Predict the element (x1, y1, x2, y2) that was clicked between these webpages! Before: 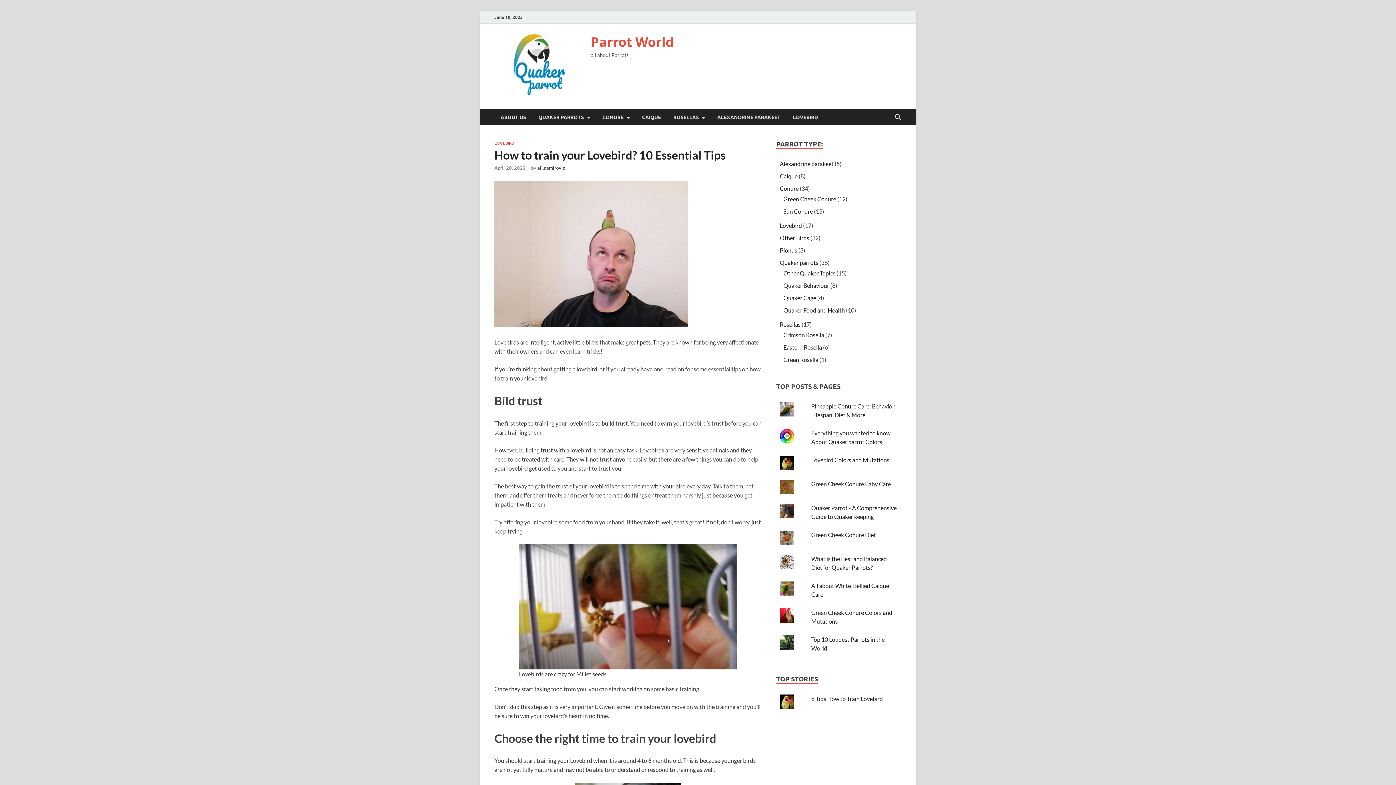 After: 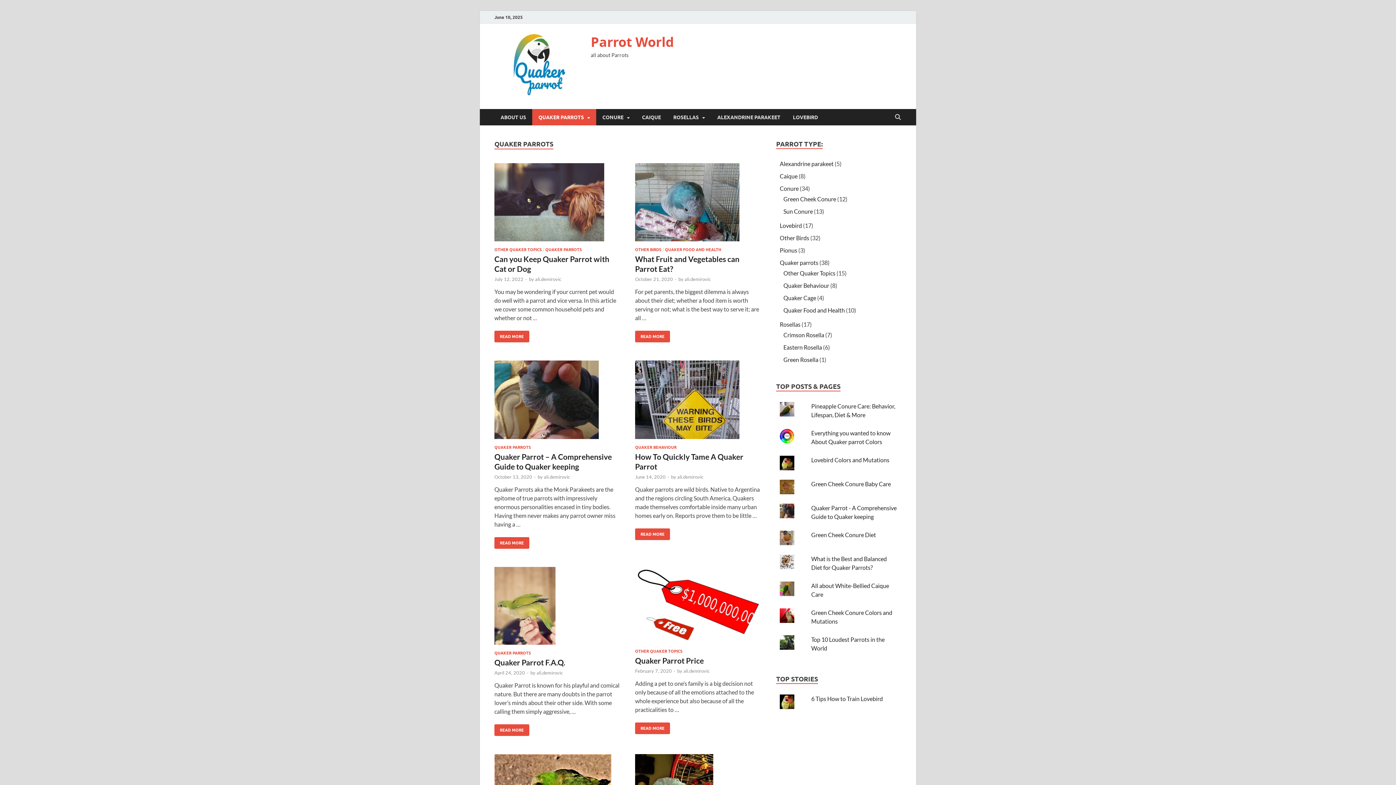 Action: bbox: (532, 109, 596, 125) label: QUAKER PARROTS